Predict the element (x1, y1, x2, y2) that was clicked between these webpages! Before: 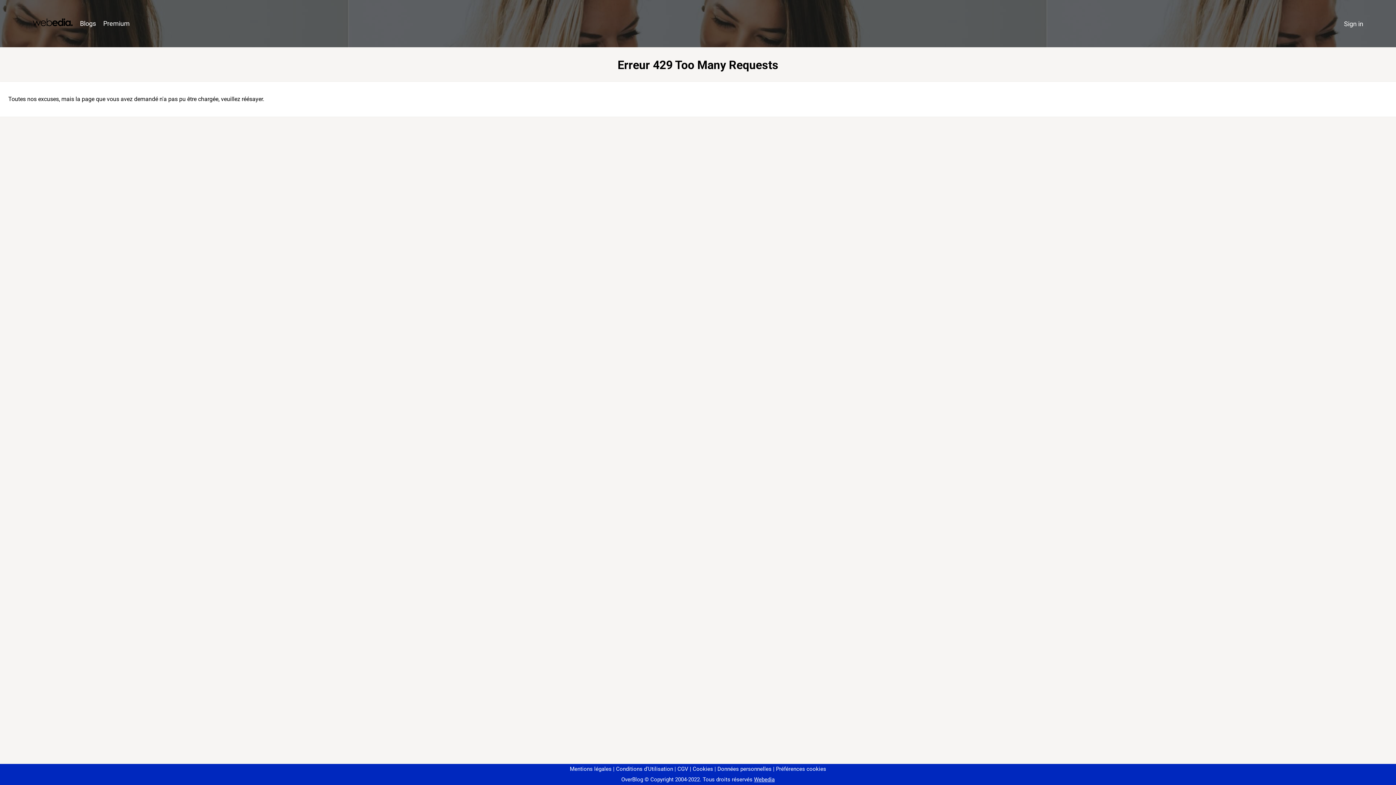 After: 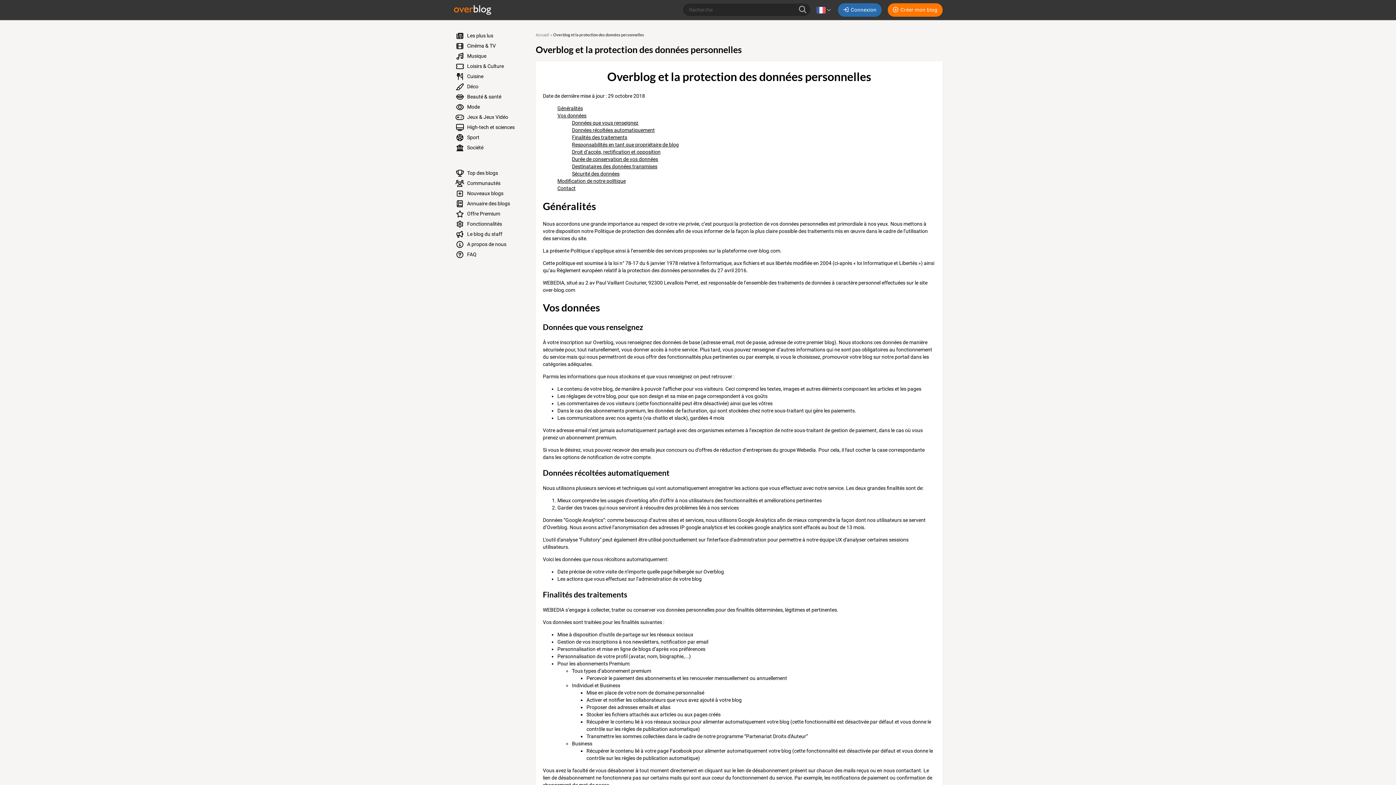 Action: bbox: (714, 766, 771, 772) label: Données personnelles